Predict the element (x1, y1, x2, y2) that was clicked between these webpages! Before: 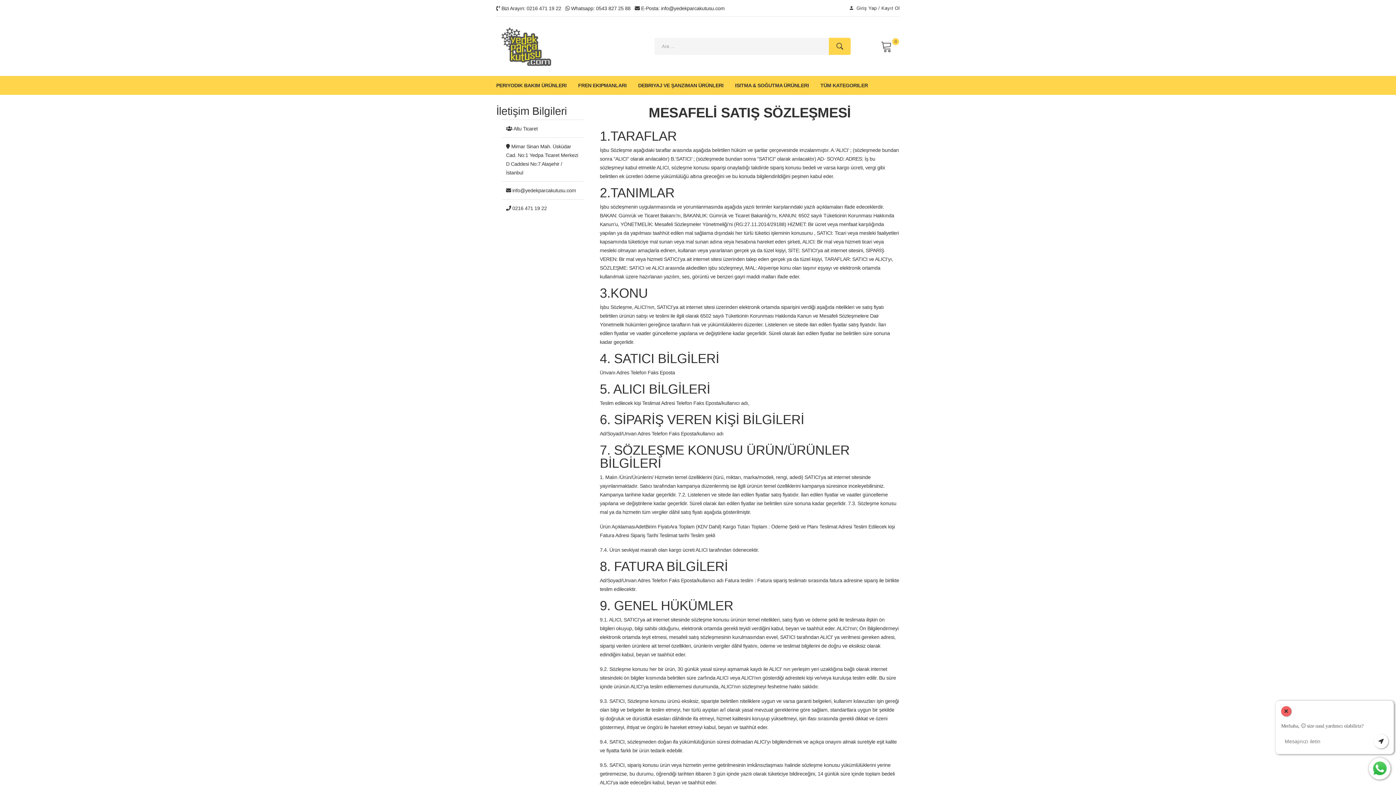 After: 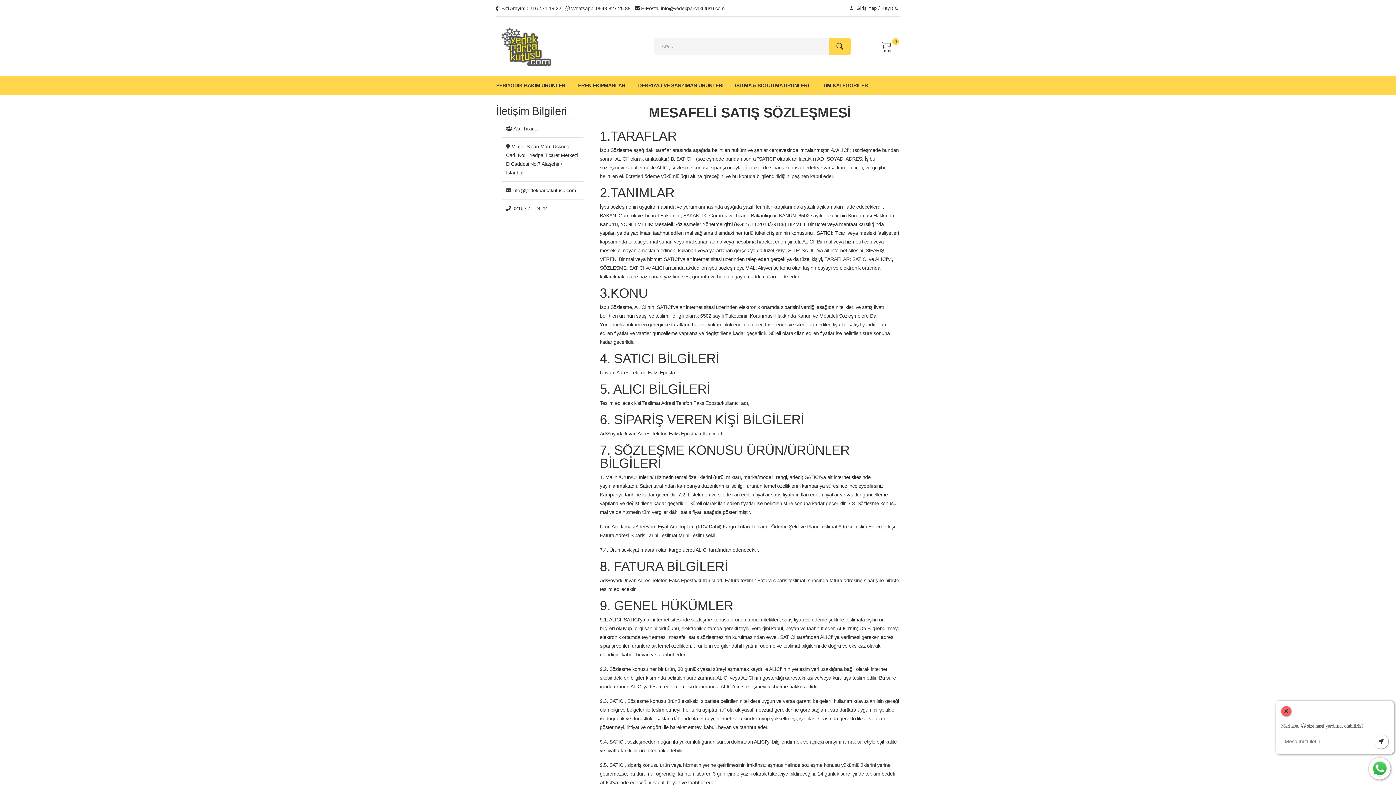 Action: bbox: (496, 5, 561, 11) label:  Bizi Arayın: 0216 471 19 22